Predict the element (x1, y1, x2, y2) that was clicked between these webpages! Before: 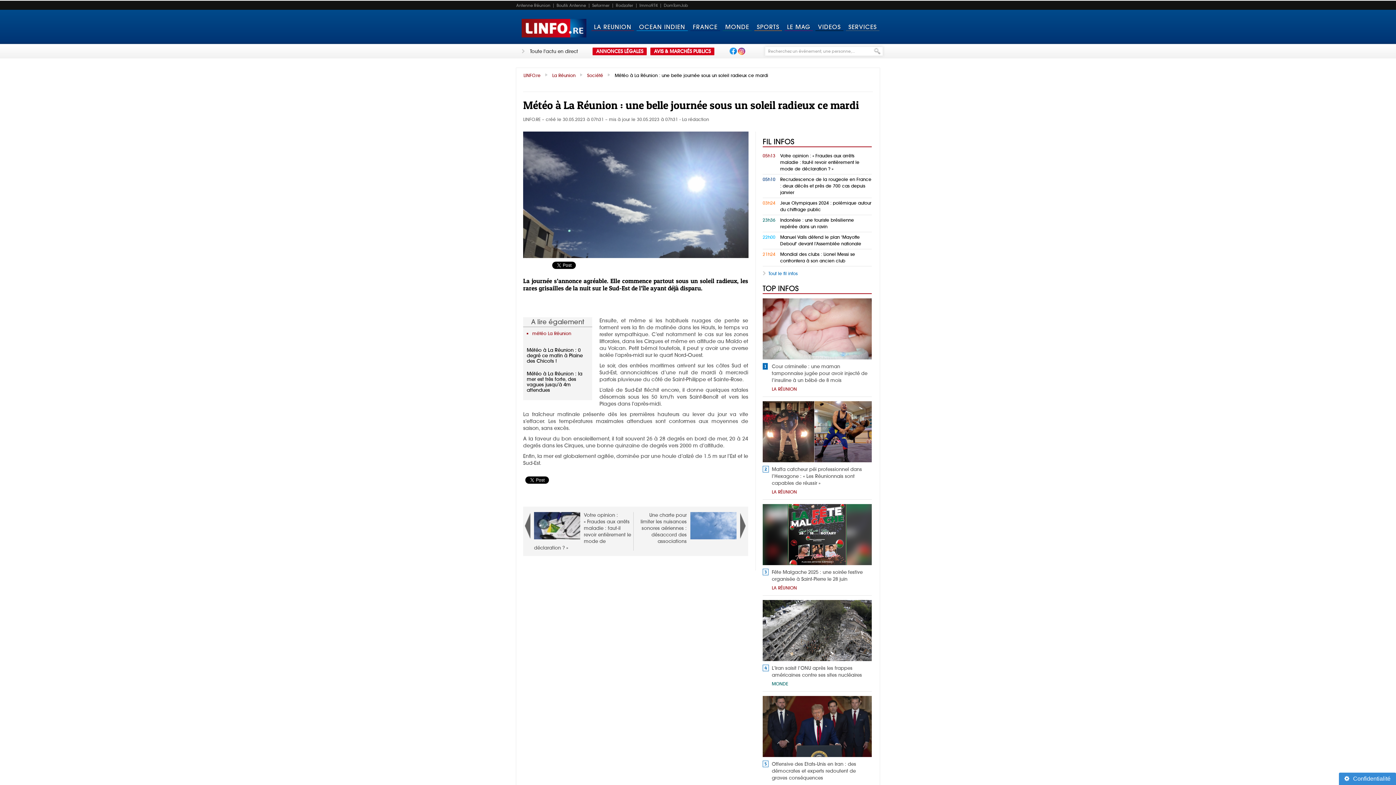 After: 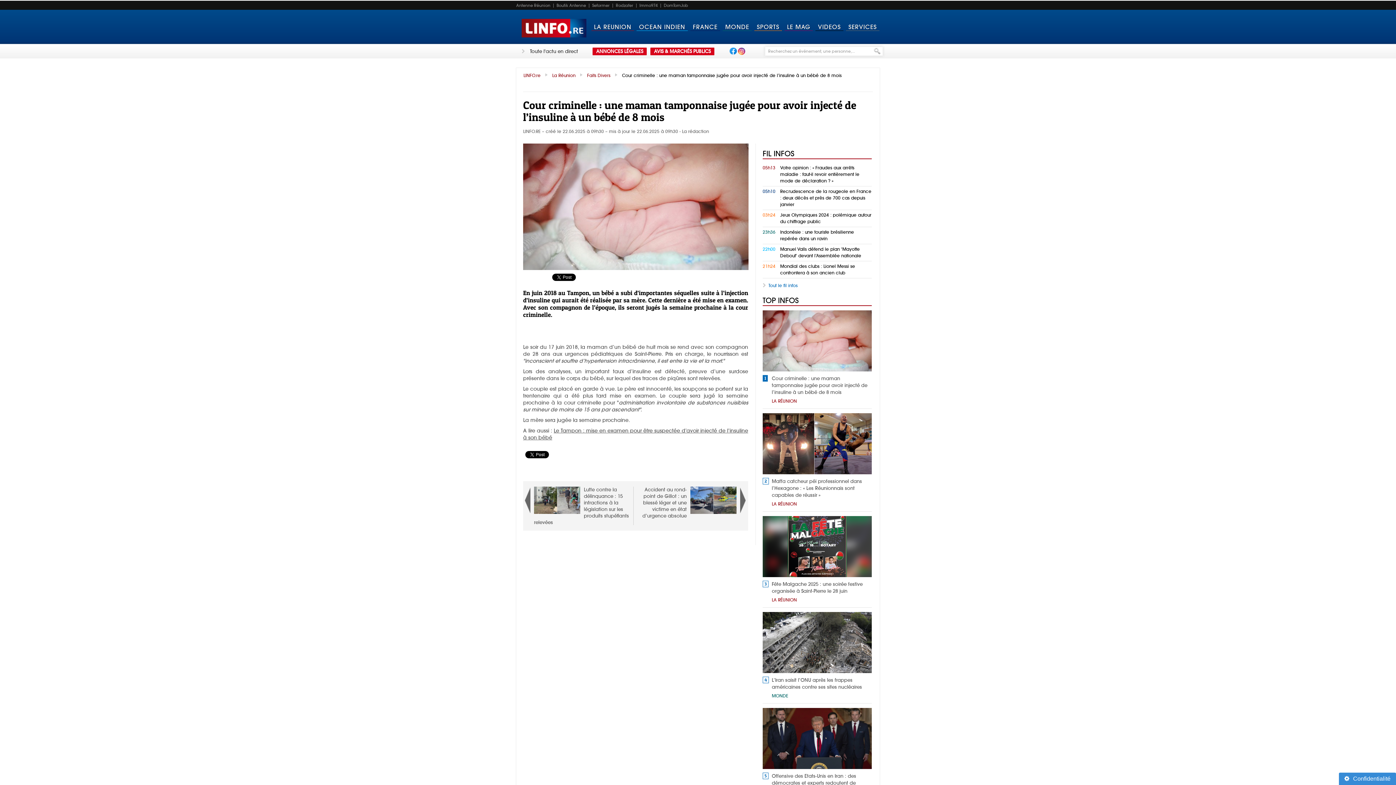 Action: bbox: (762, 298, 872, 359) label:  